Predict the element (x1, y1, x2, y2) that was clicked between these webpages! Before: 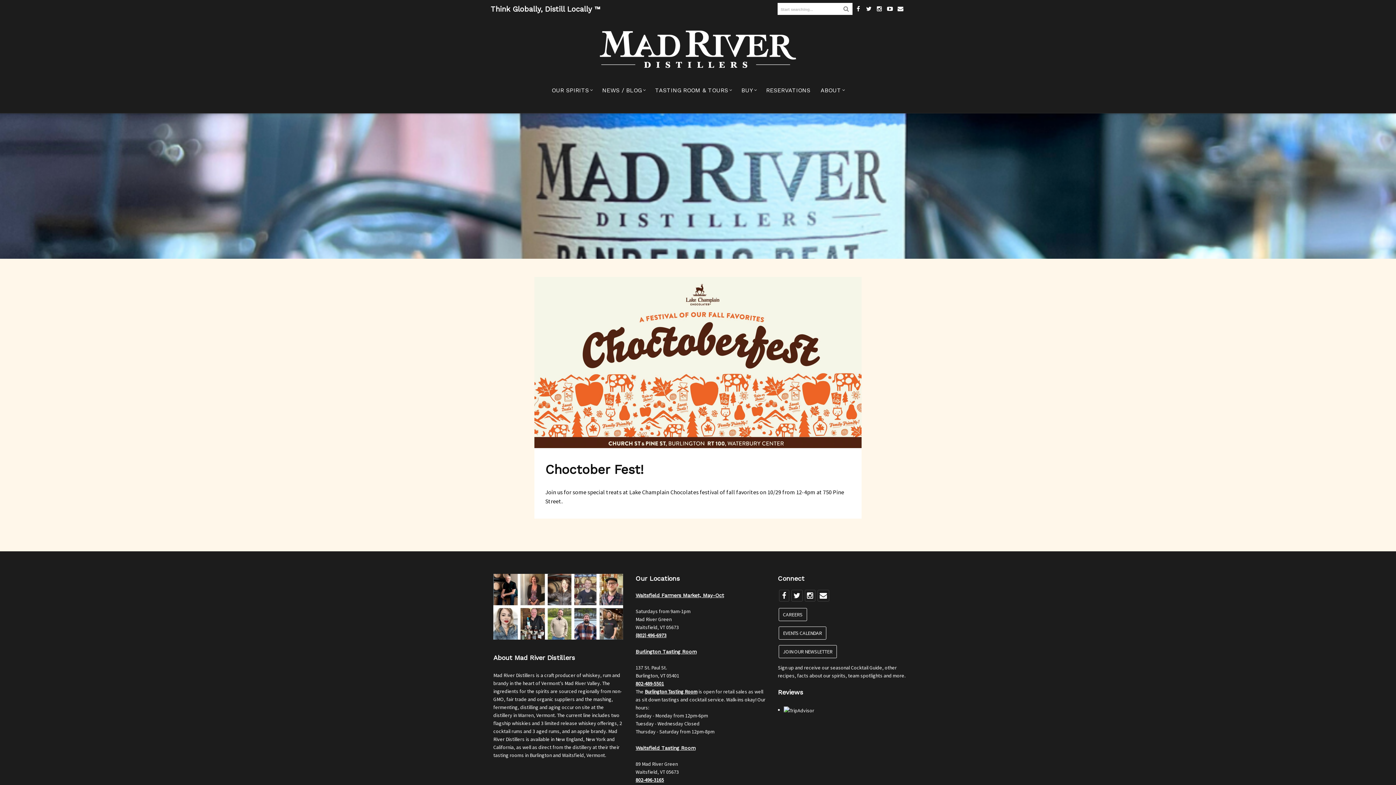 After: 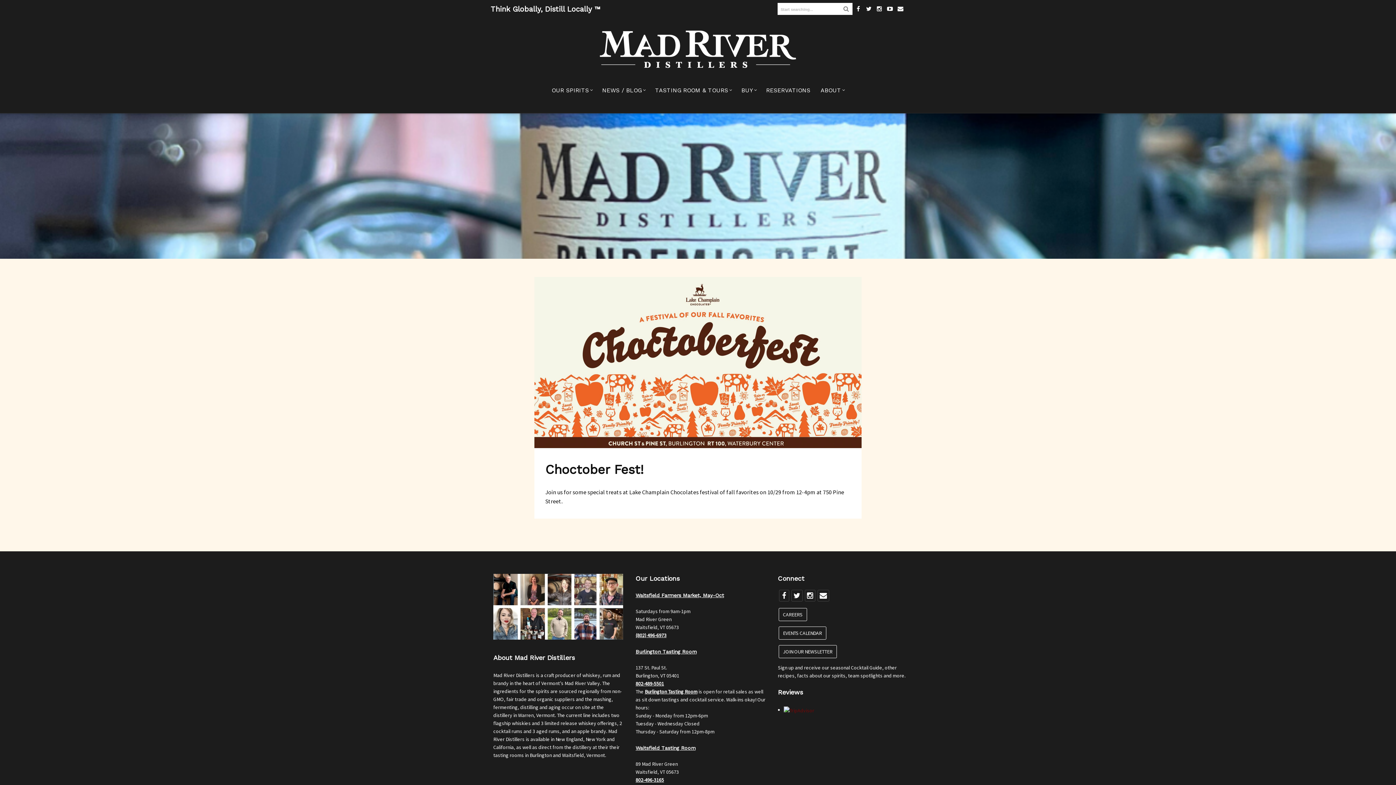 Action: bbox: (783, 706, 814, 713)